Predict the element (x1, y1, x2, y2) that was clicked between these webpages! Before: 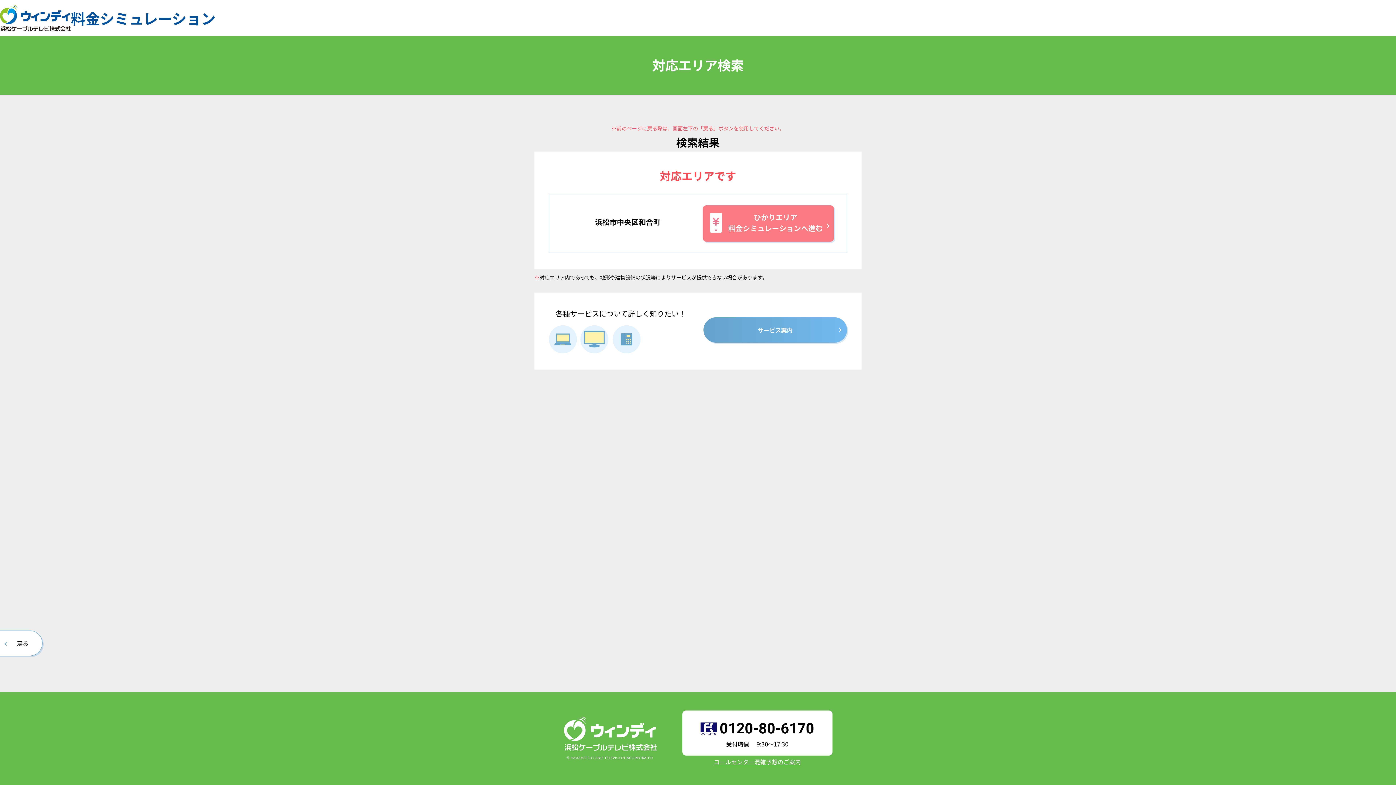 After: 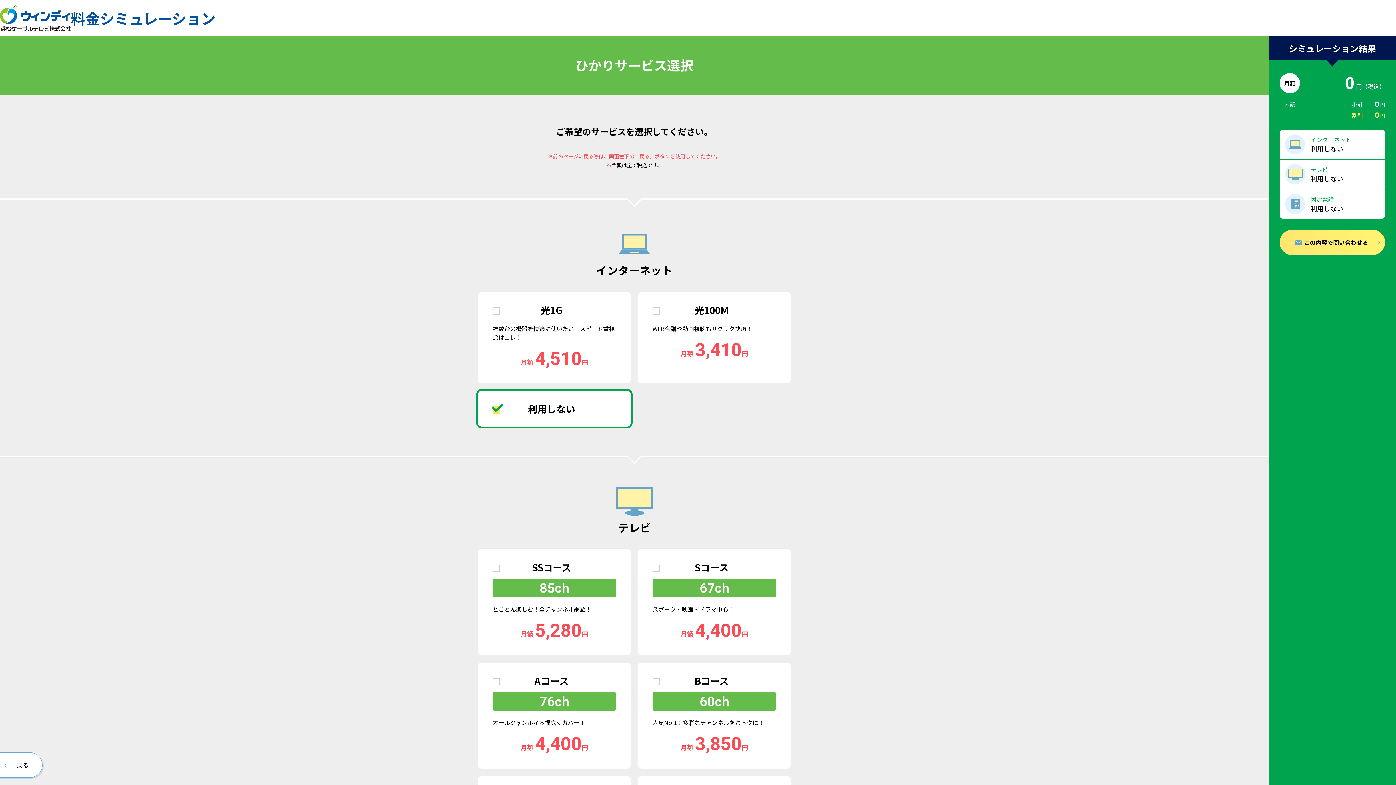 Action: bbox: (702, 205, 834, 241) label: ひかりエリア
料金シミュレーションへ進む